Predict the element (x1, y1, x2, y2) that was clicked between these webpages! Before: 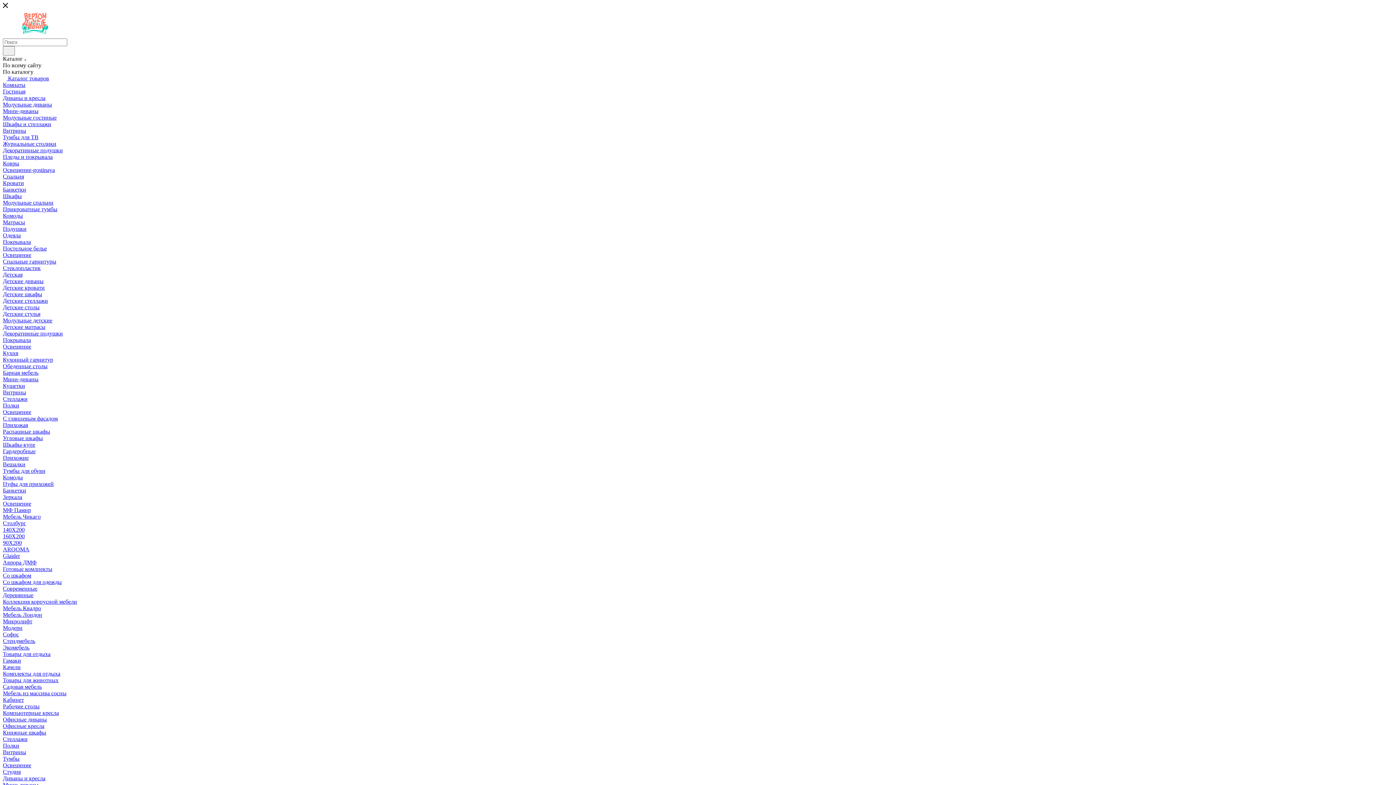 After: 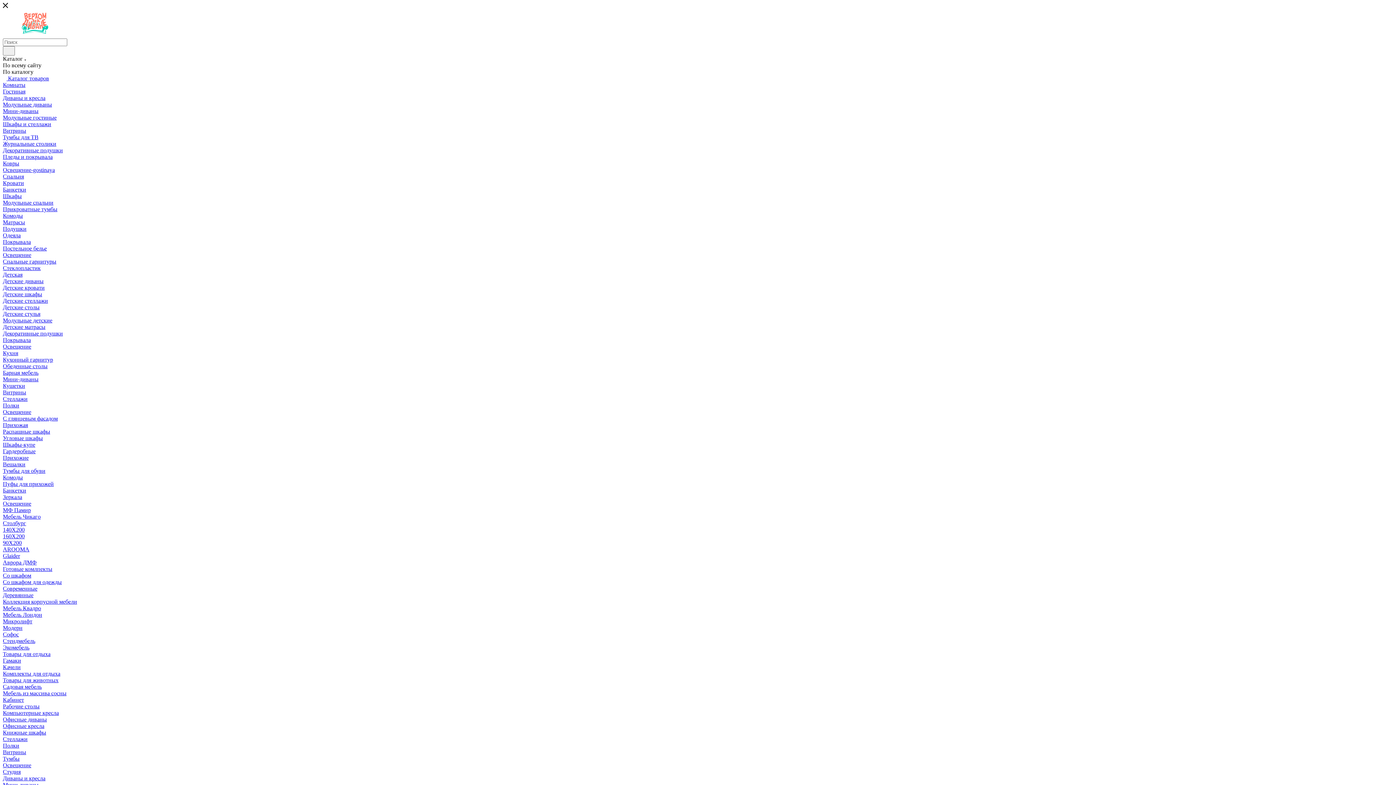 Action: label: Обеденные столы bbox: (2, 363, 47, 369)